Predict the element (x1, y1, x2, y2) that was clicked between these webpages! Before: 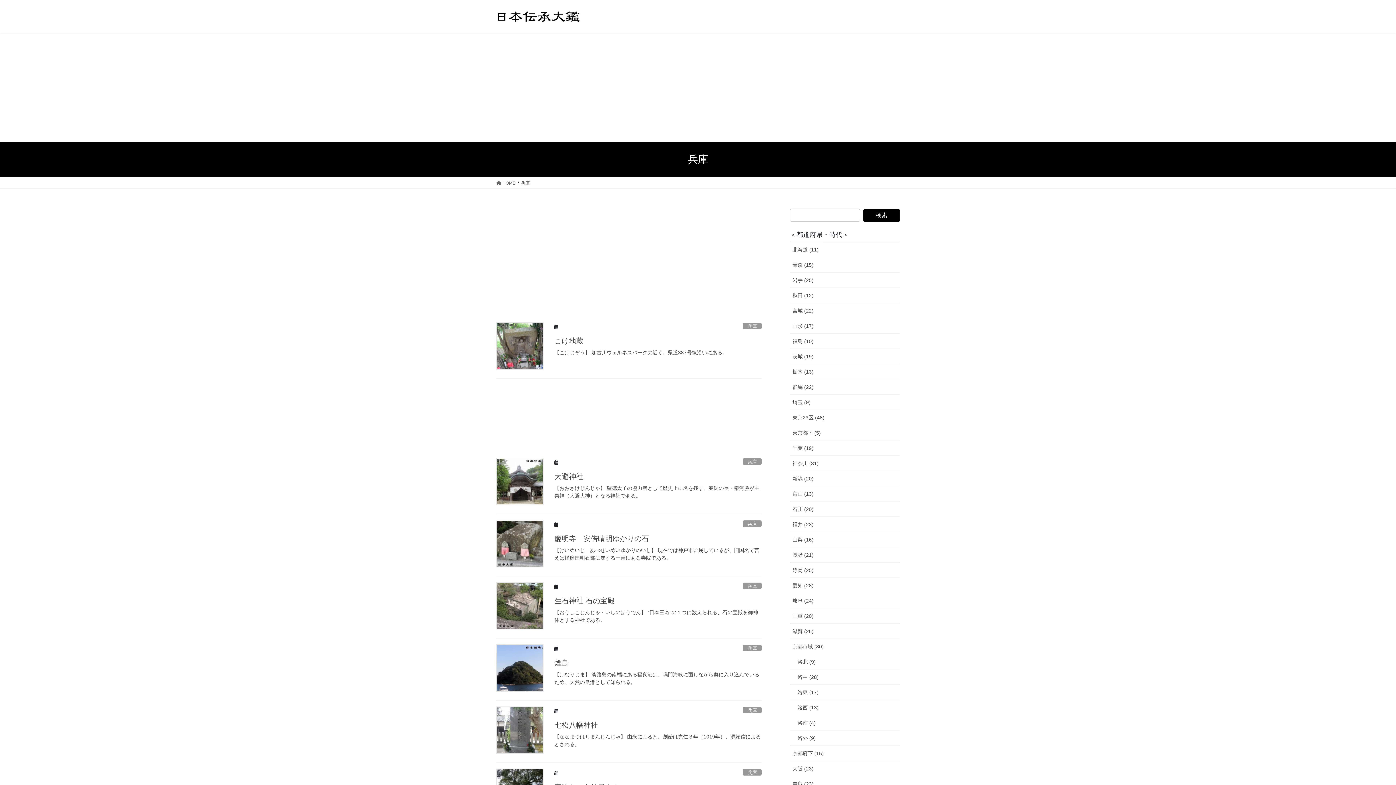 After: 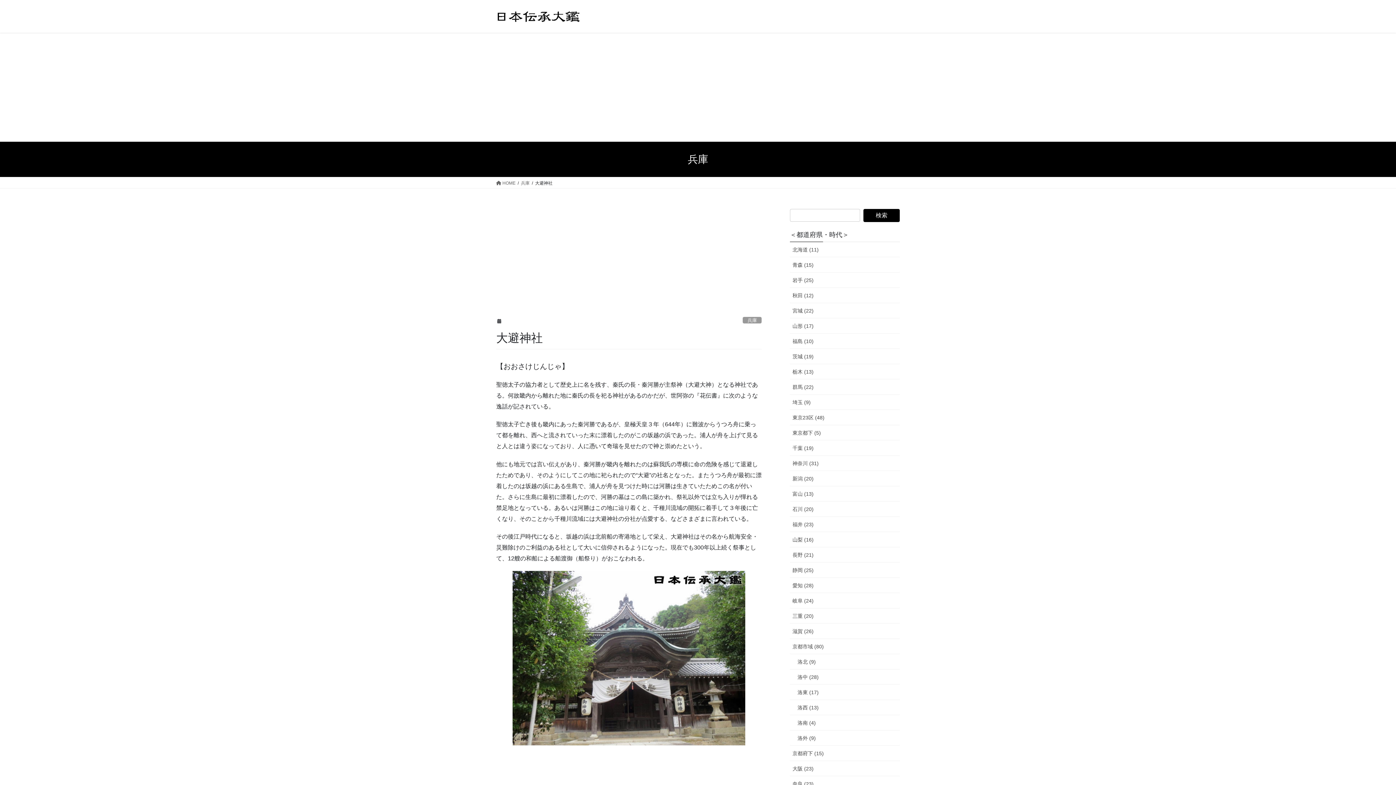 Action: bbox: (554, 484, 761, 499) label: 【おおさけじんじゃ】 聖徳太子の協力者として歴史上に名を残す、秦氏の長・秦河勝が主祭神（大避大神）となる神社である。